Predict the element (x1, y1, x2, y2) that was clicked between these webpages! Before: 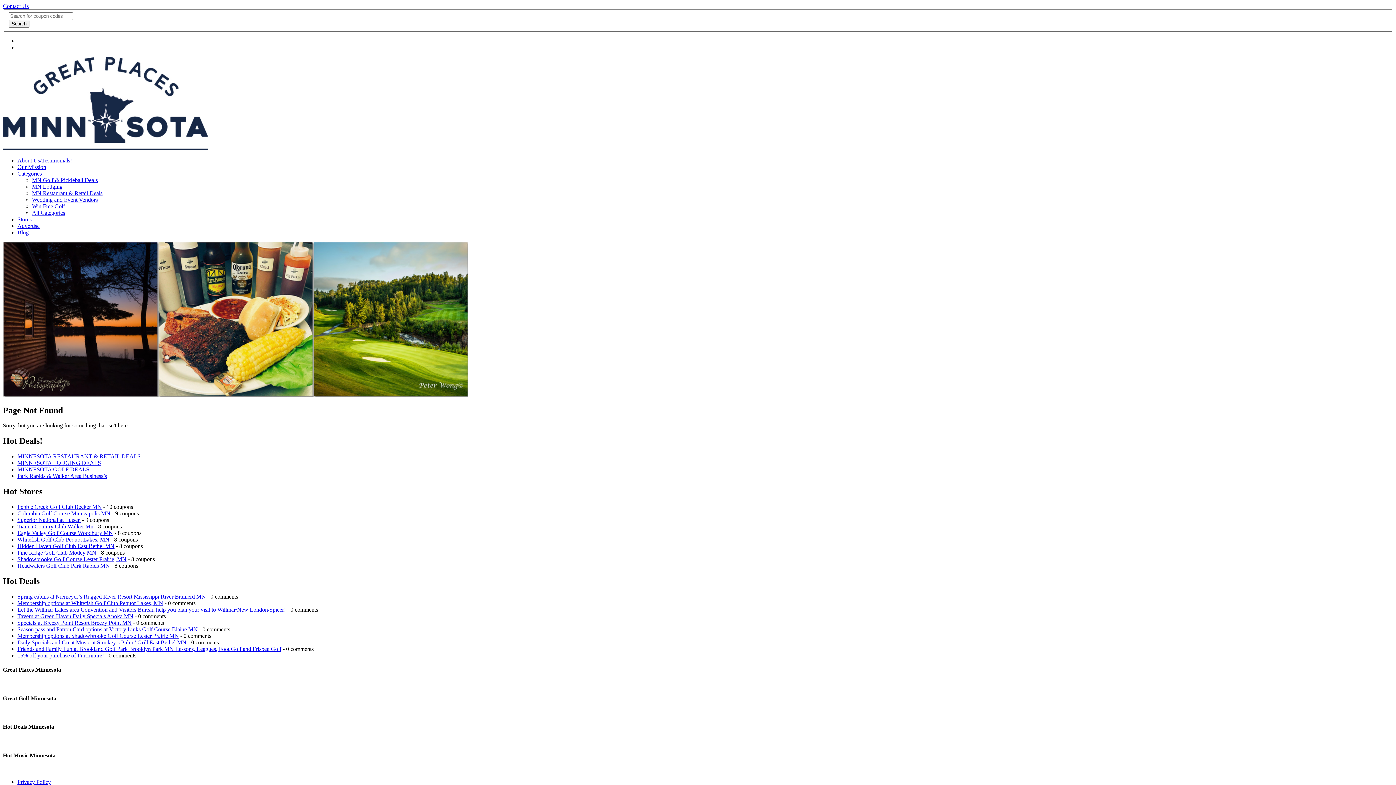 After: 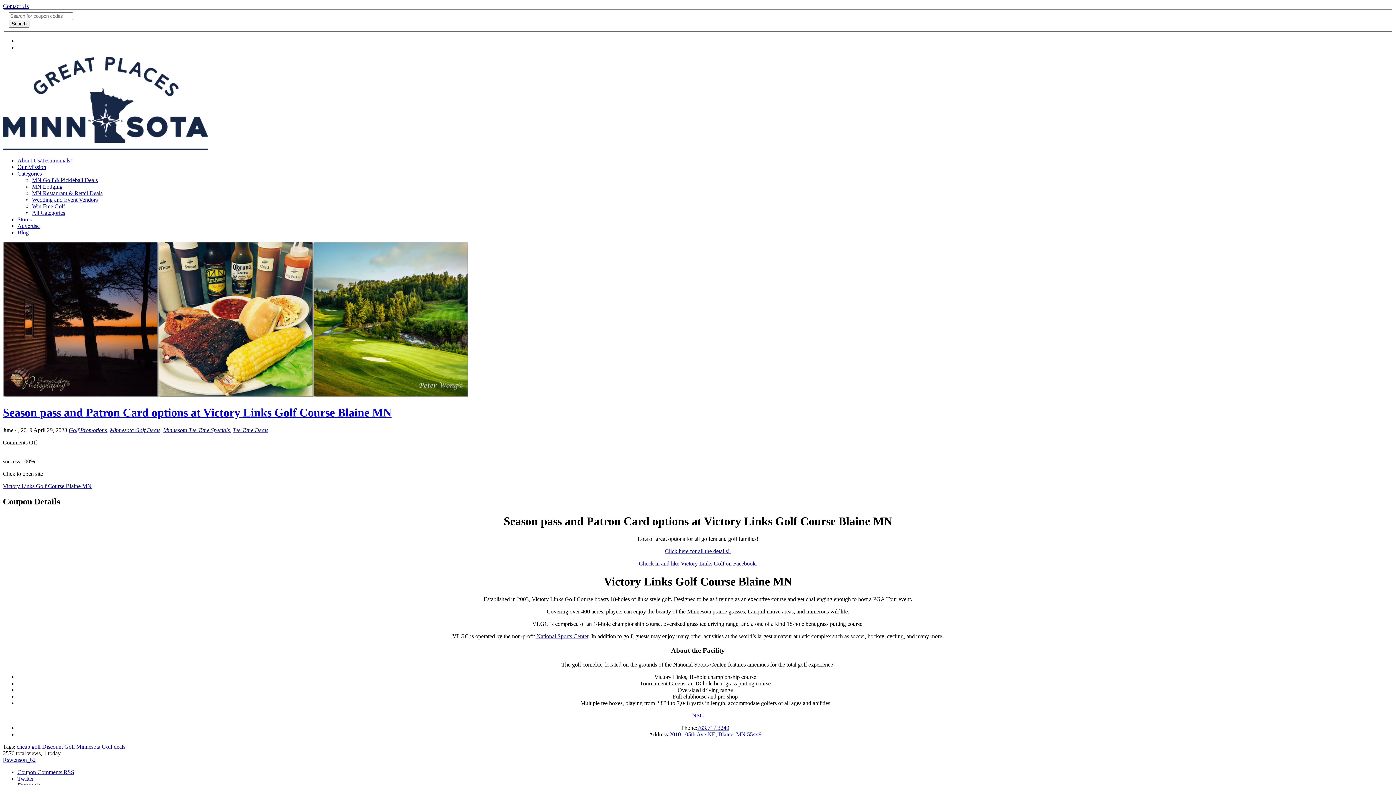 Action: label: Season pass and Patron Card options at Victory Links Golf Course Blaine MN bbox: (17, 626, 197, 632)